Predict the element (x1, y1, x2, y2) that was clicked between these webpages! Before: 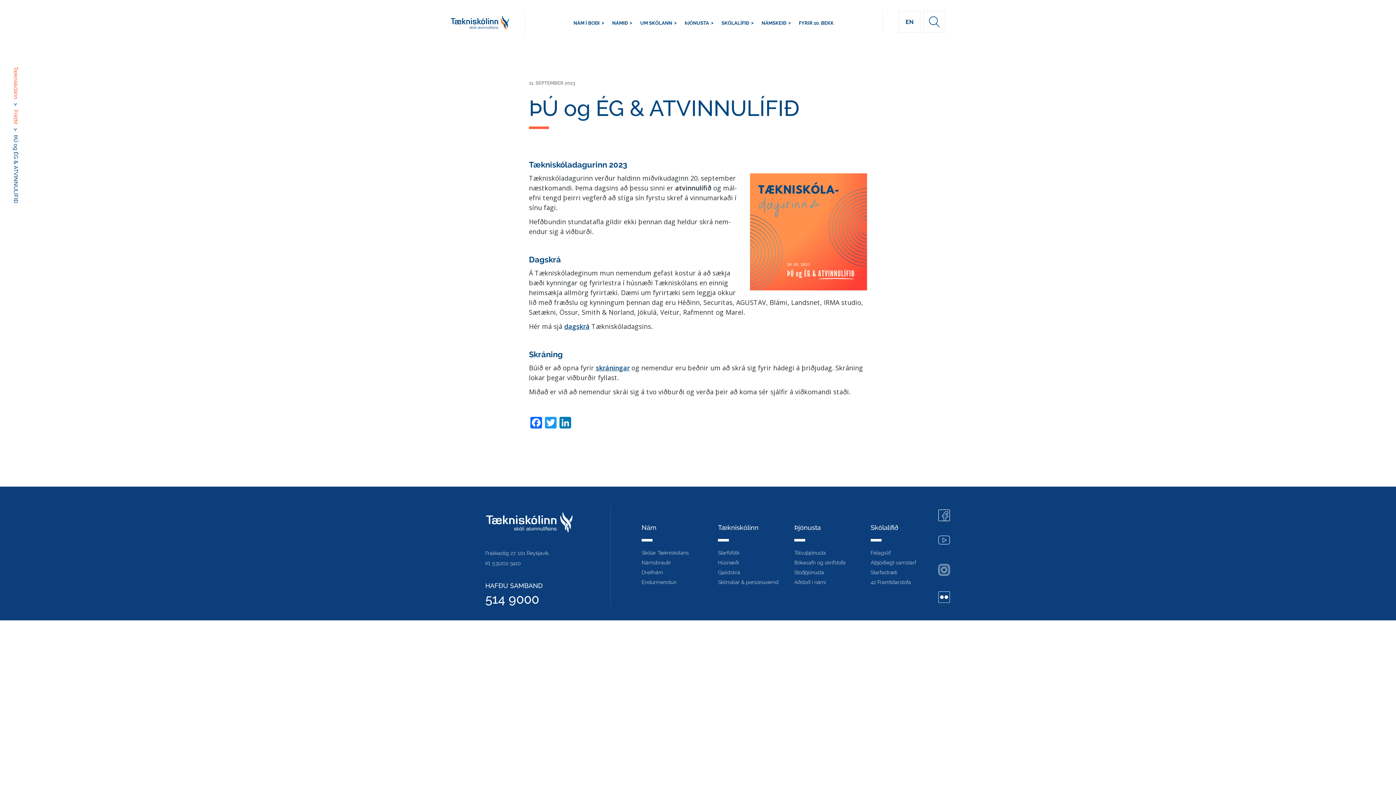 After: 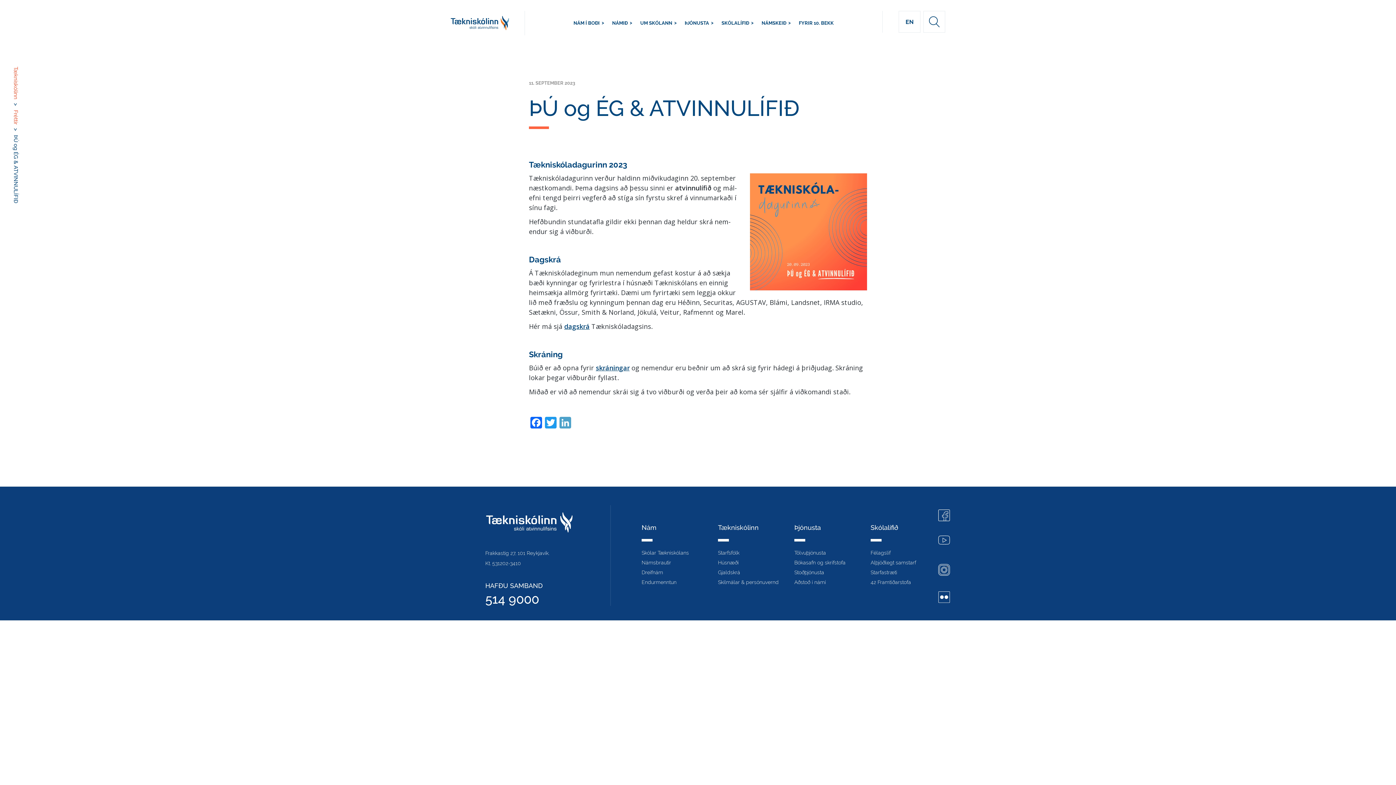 Action: bbox: (558, 417, 572, 430) label: LinkedIn